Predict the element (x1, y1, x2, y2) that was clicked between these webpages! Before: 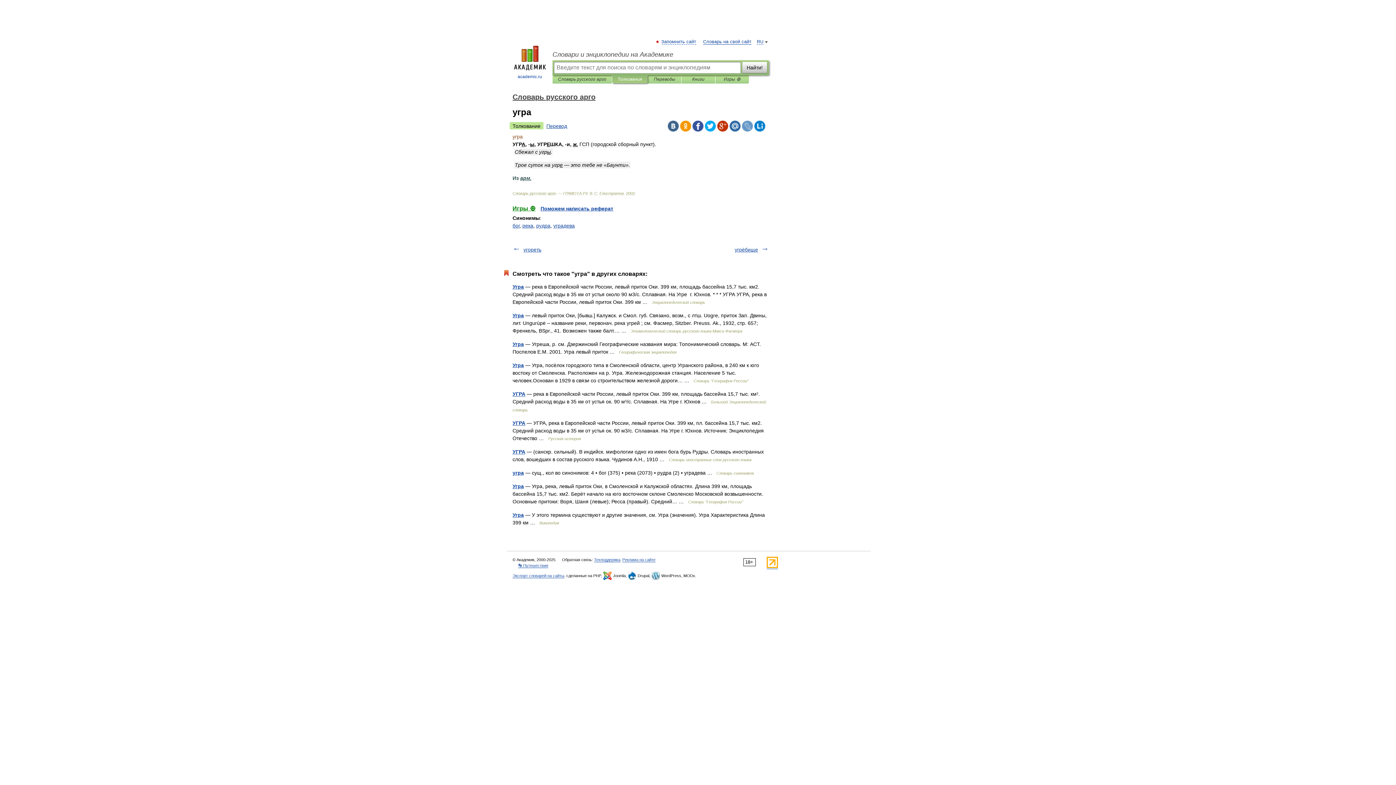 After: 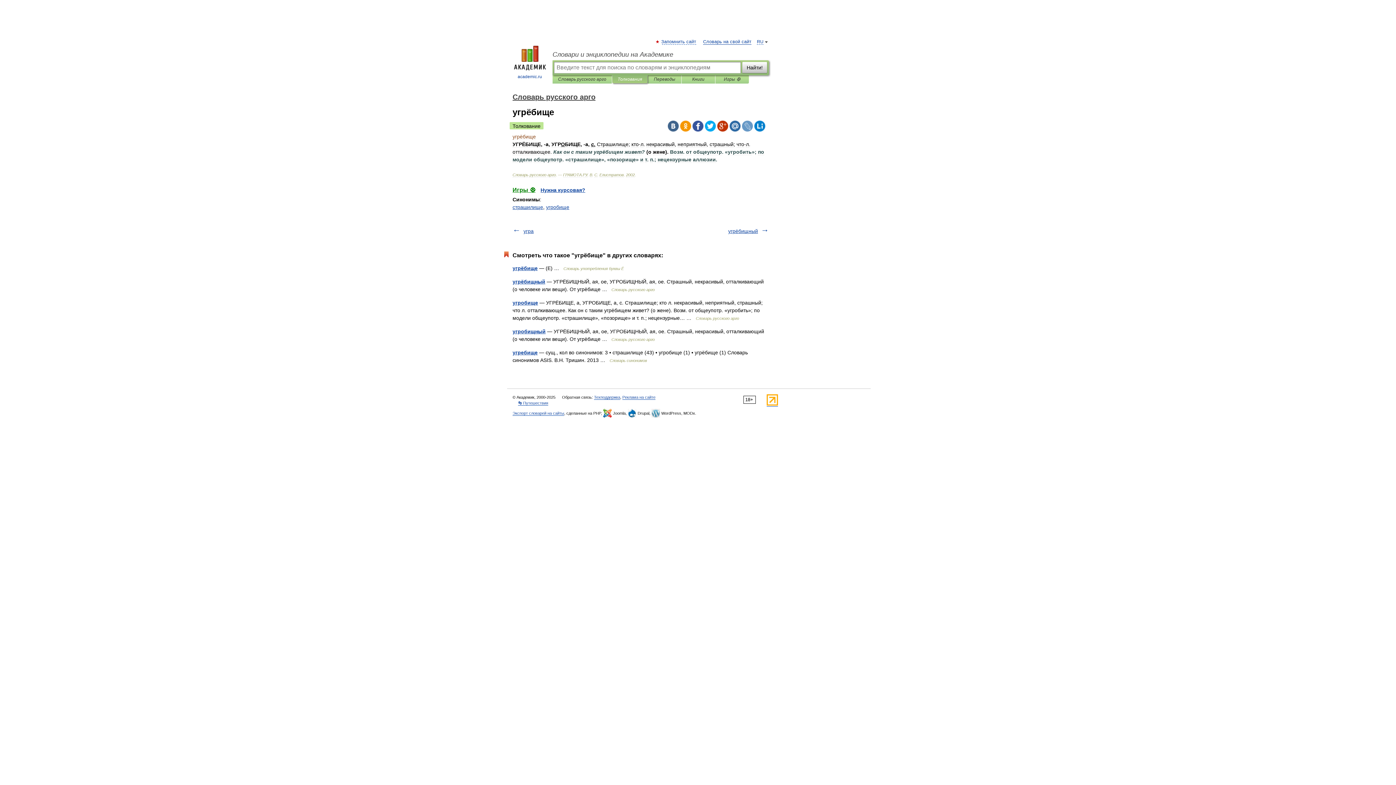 Action: label: угрёбище bbox: (734, 246, 758, 252)